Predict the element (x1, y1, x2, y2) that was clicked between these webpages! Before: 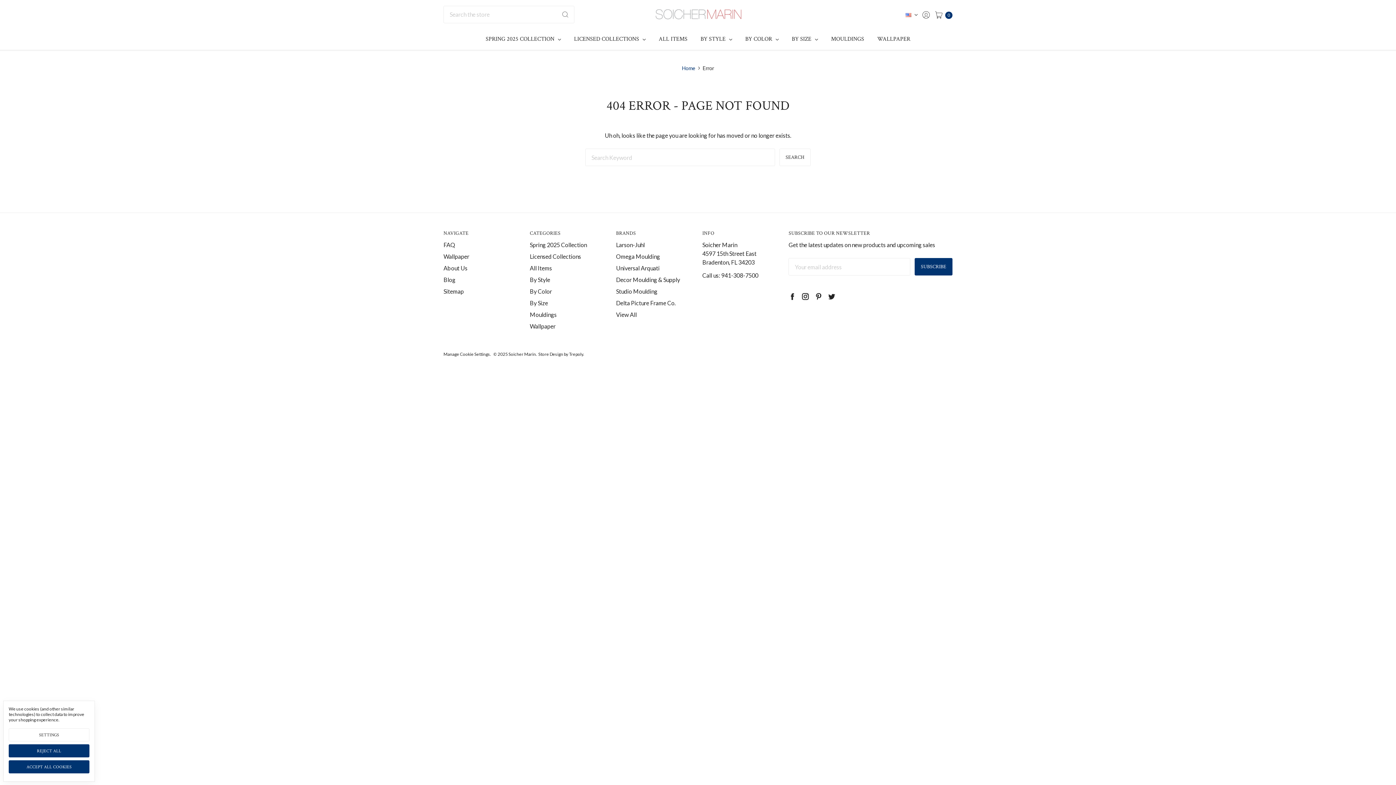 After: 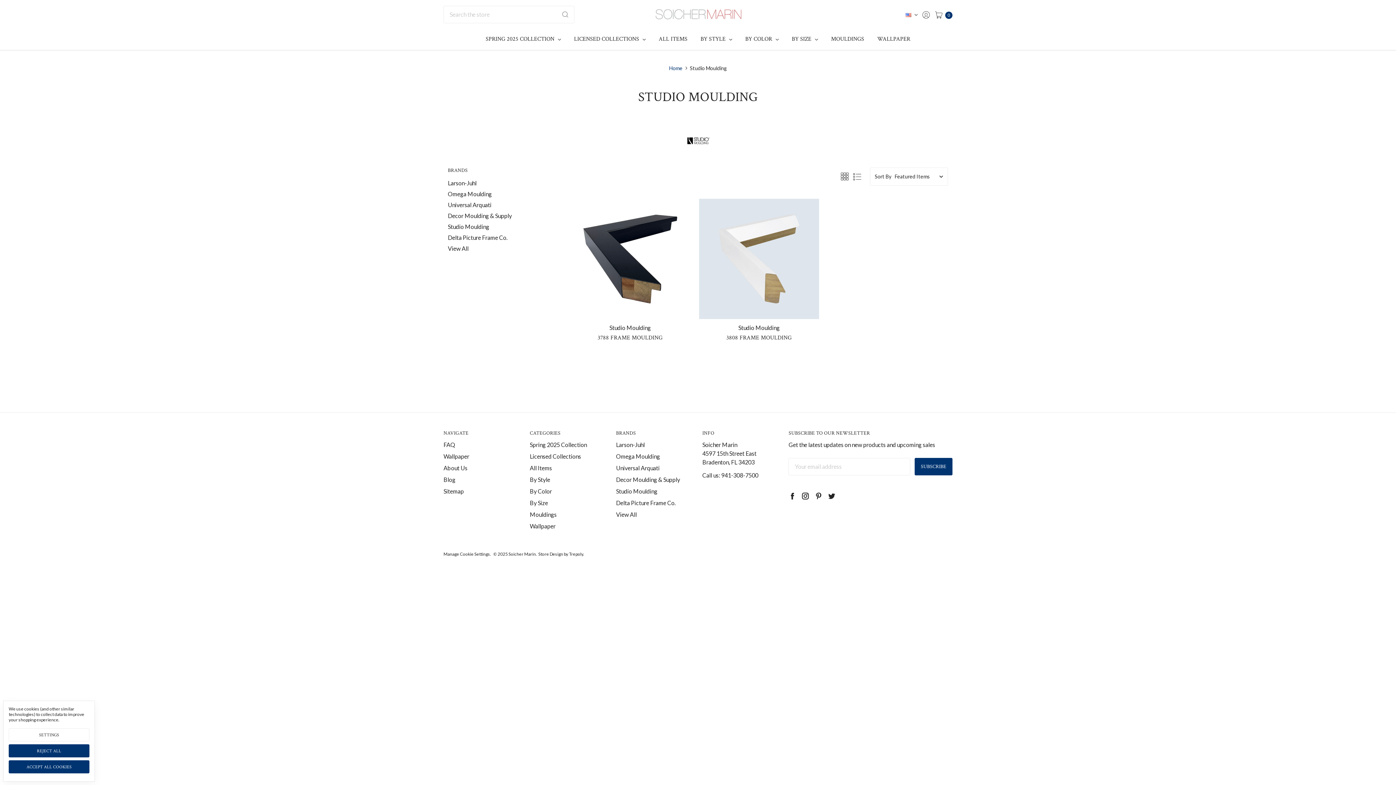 Action: bbox: (616, 288, 657, 294) label: Studio Moulding